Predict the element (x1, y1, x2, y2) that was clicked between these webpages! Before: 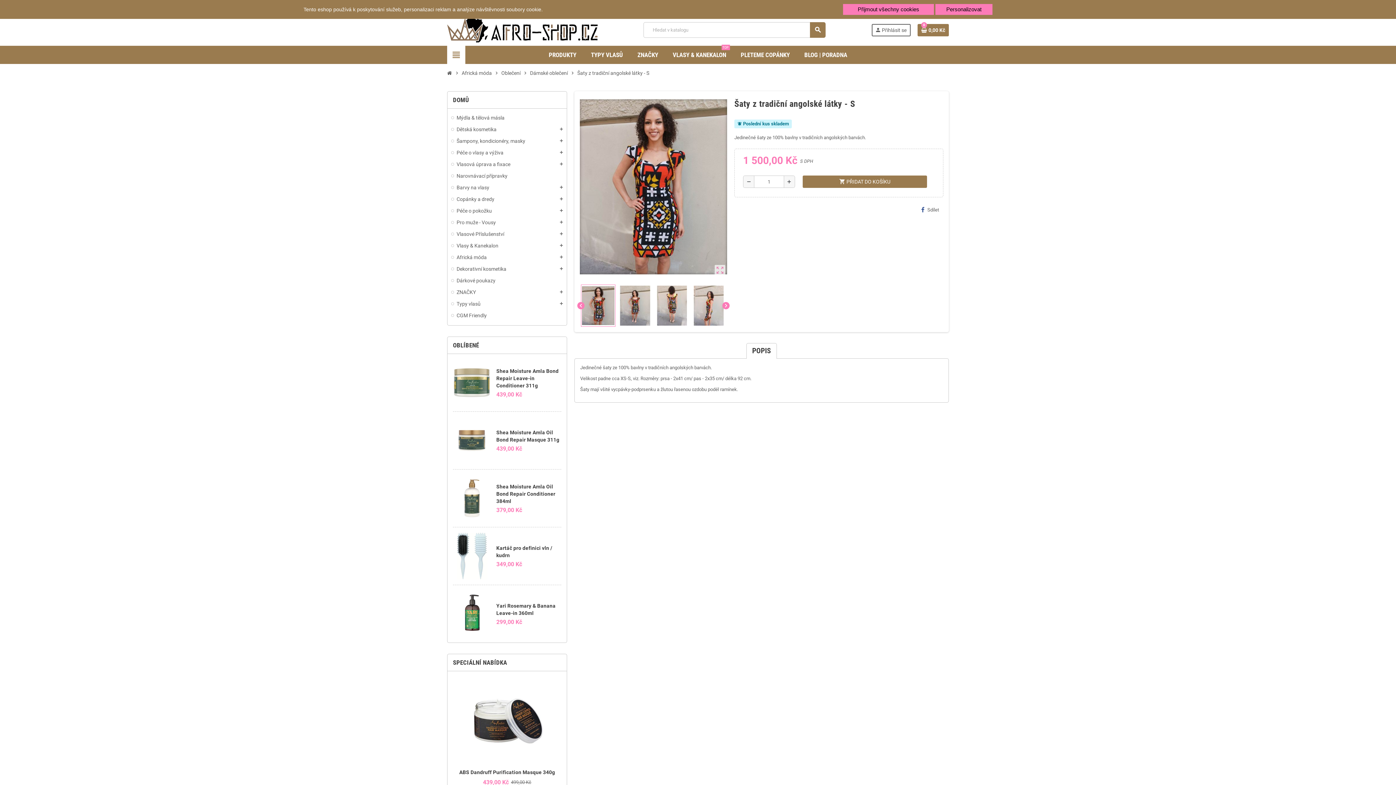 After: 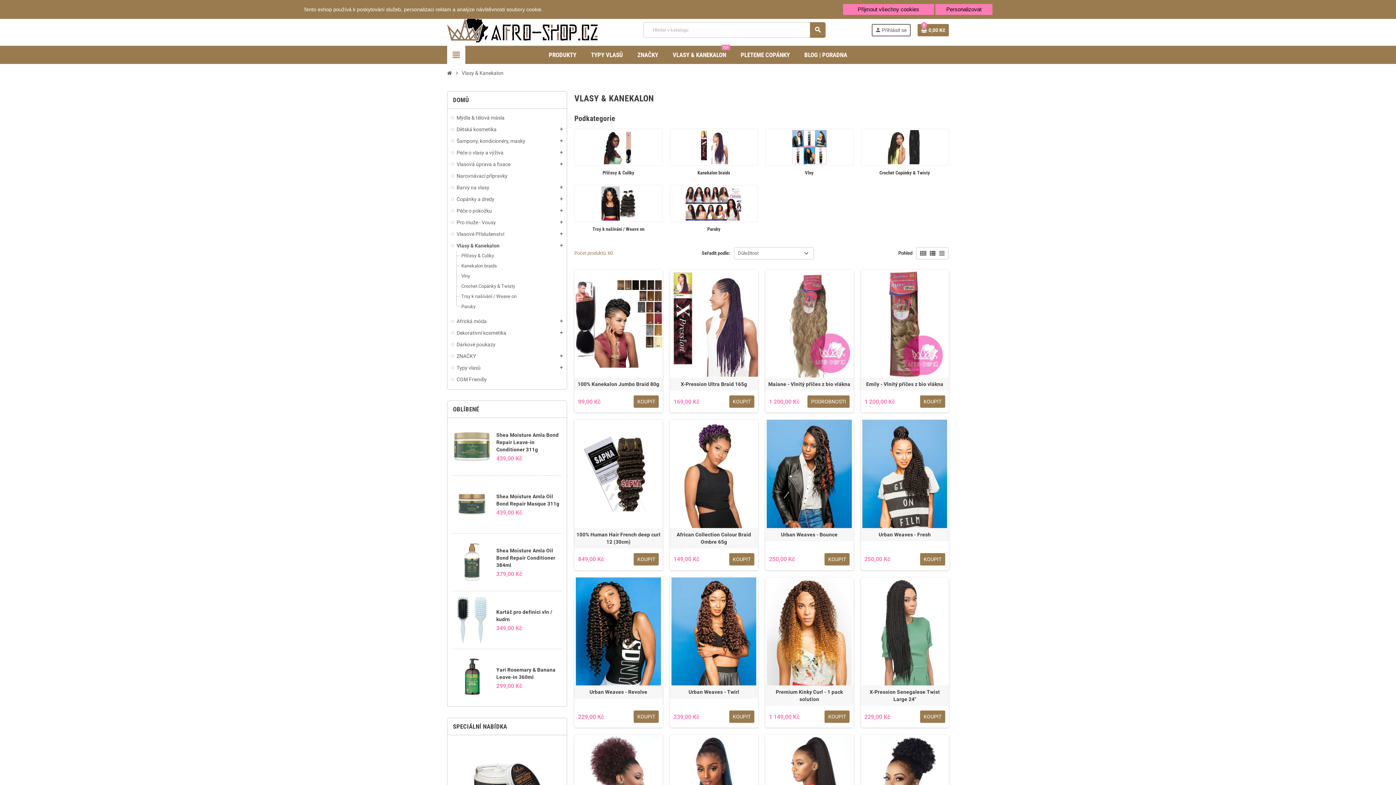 Action: label: VLASY & KANEKALON
TOP bbox: (667, 45, 731, 64)